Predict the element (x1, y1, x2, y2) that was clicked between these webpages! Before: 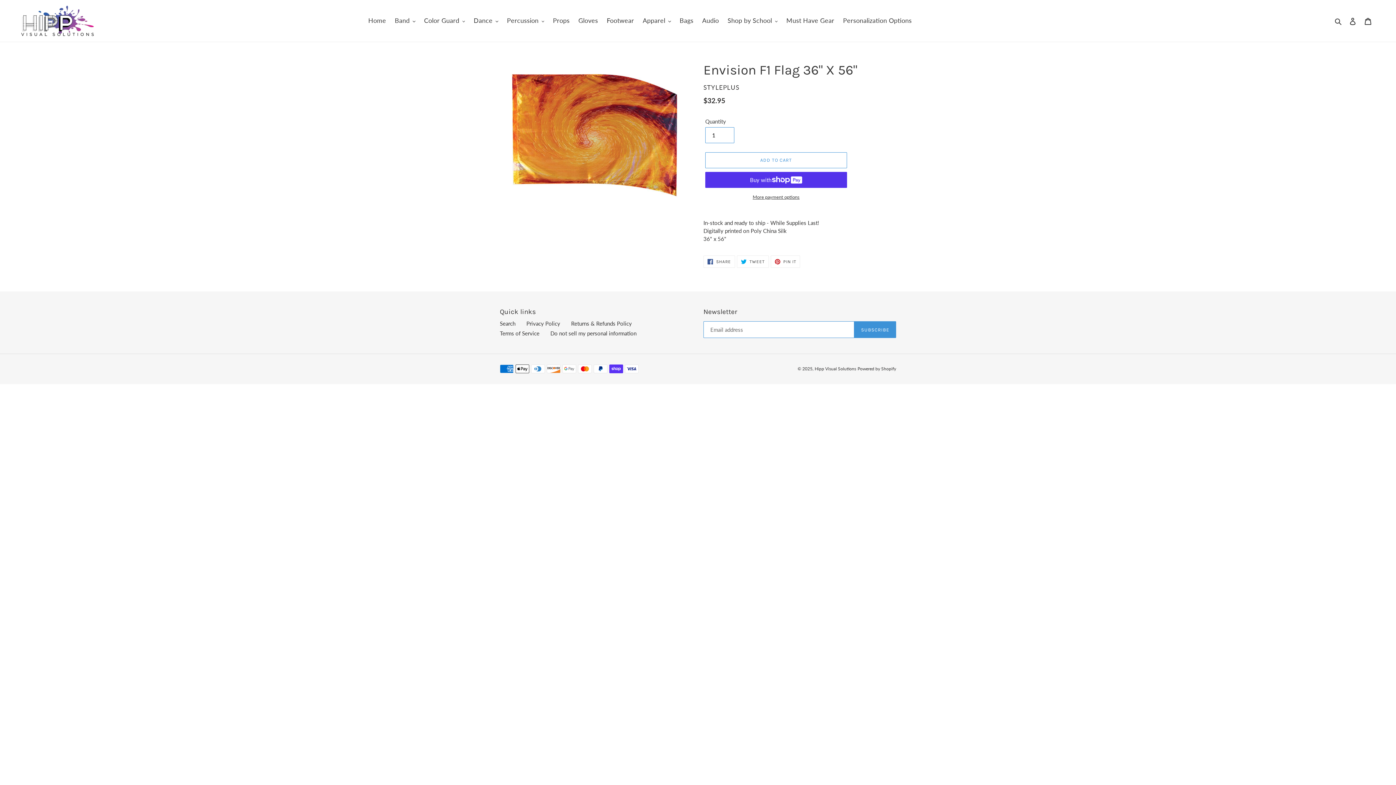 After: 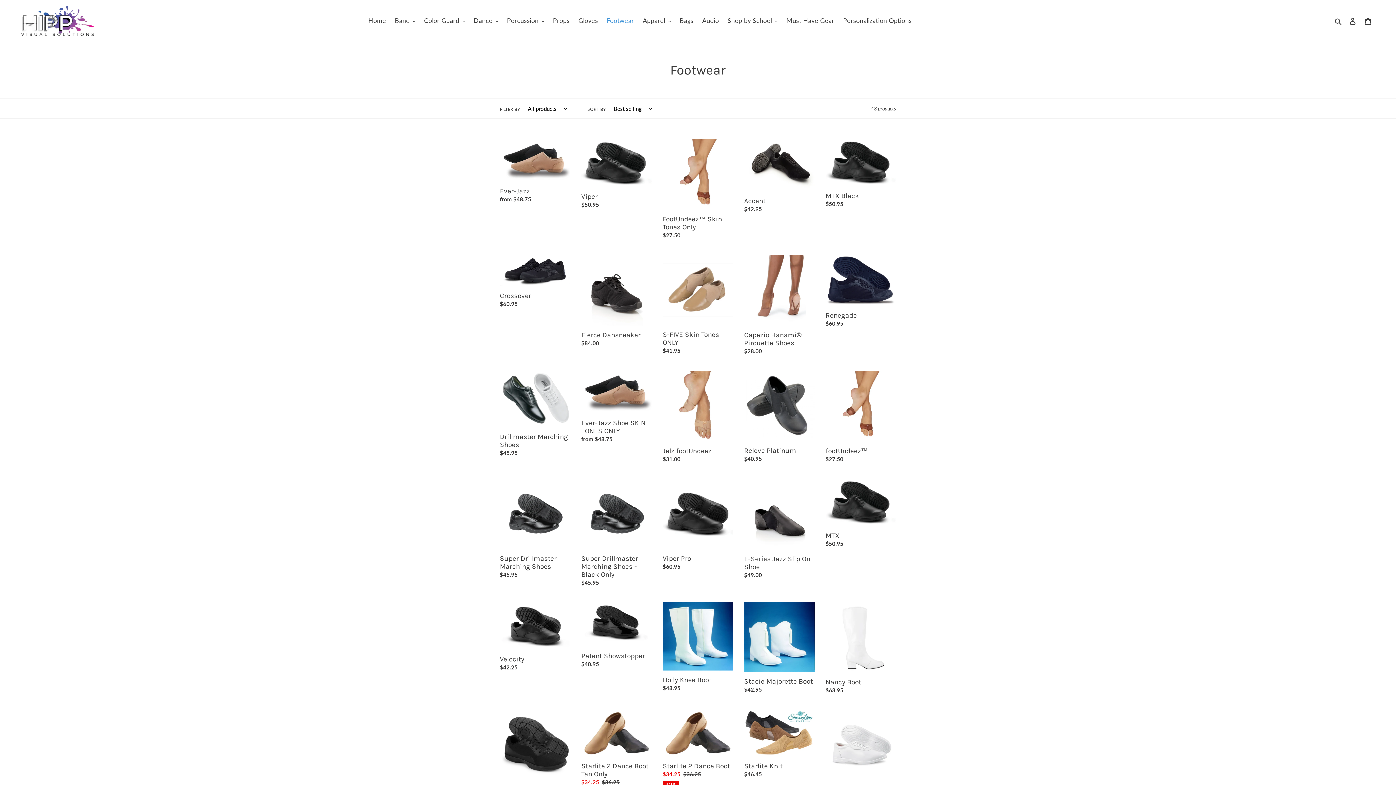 Action: bbox: (603, 14, 637, 26) label: Footwear